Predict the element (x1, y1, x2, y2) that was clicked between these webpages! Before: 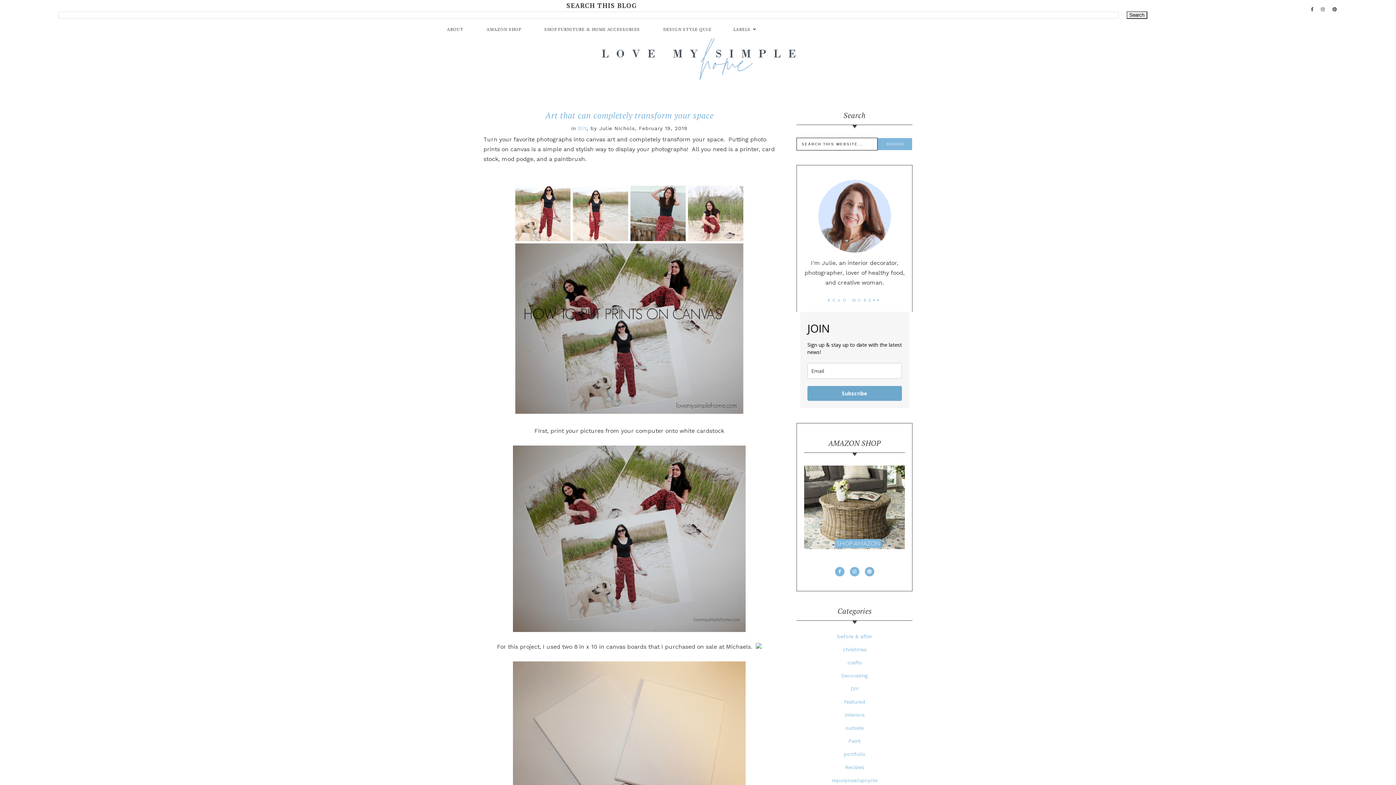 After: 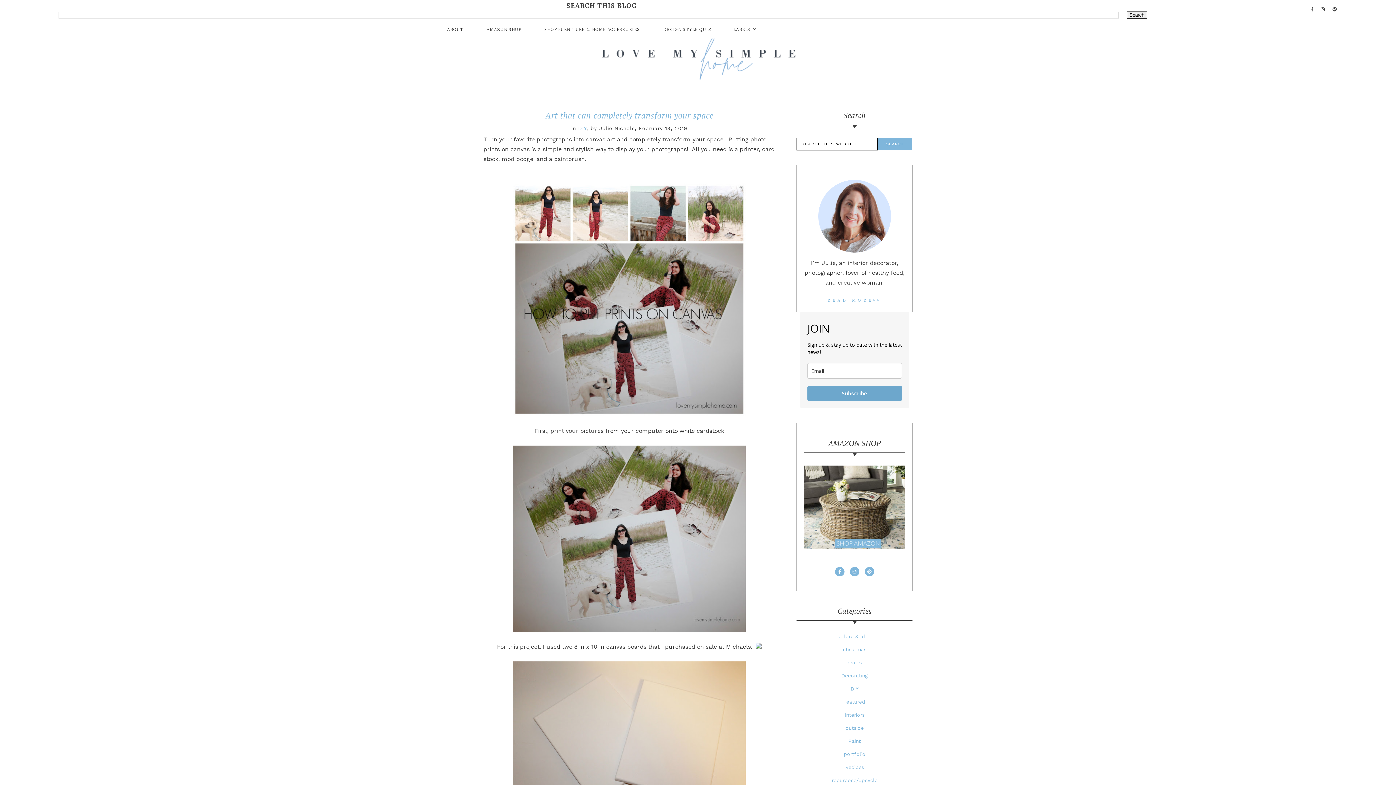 Action: bbox: (545, 109, 713, 121) label: Art that can completely transform your space